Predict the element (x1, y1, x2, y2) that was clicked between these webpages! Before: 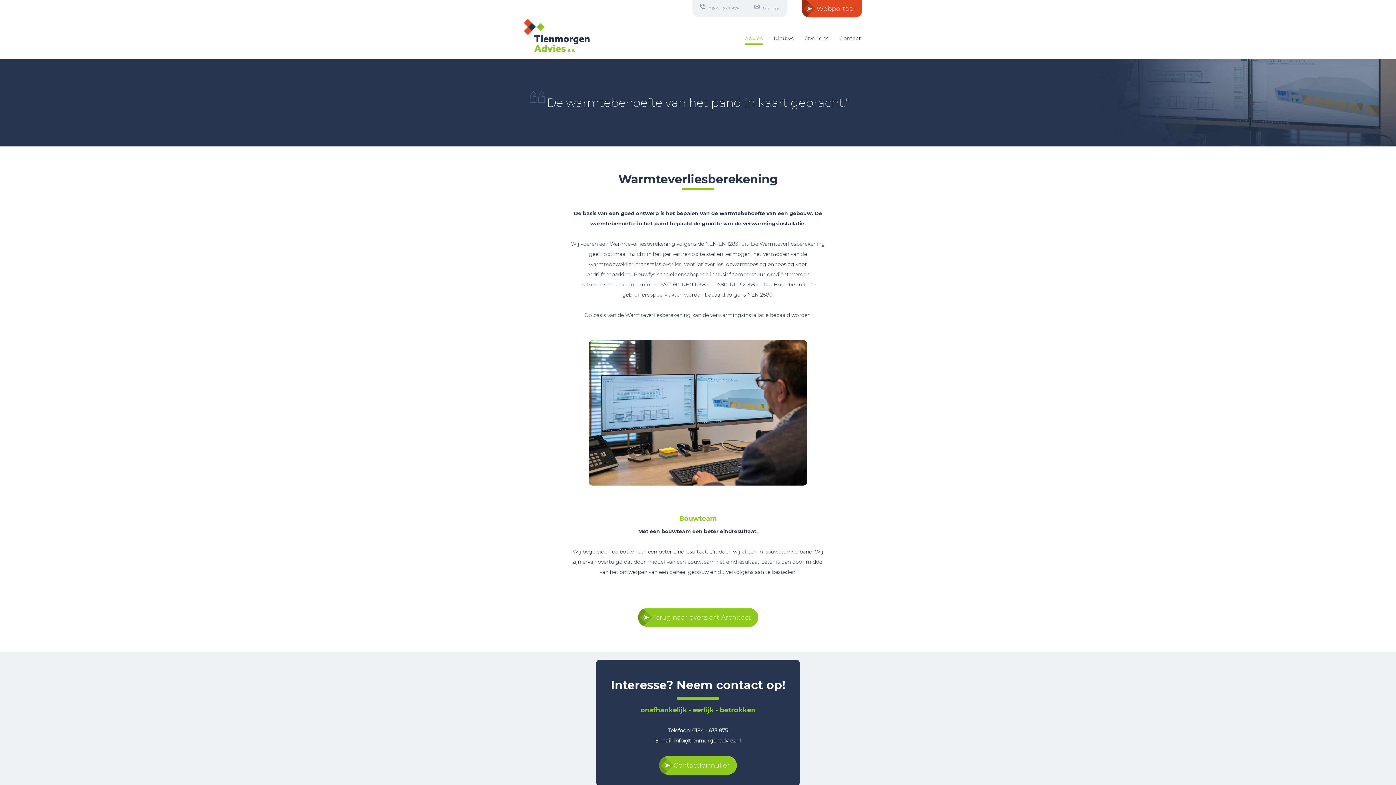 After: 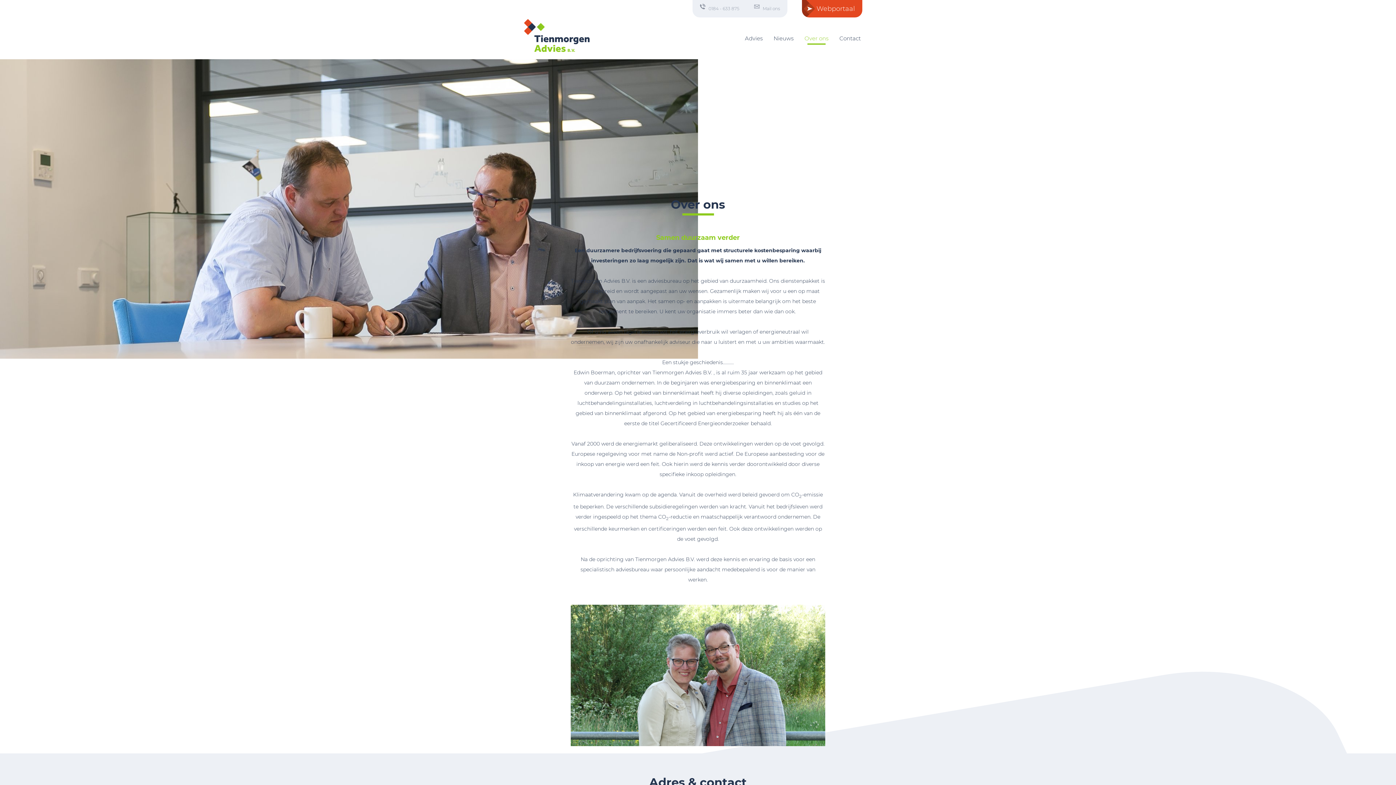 Action: label: Over ons bbox: (804, 32, 828, 44)